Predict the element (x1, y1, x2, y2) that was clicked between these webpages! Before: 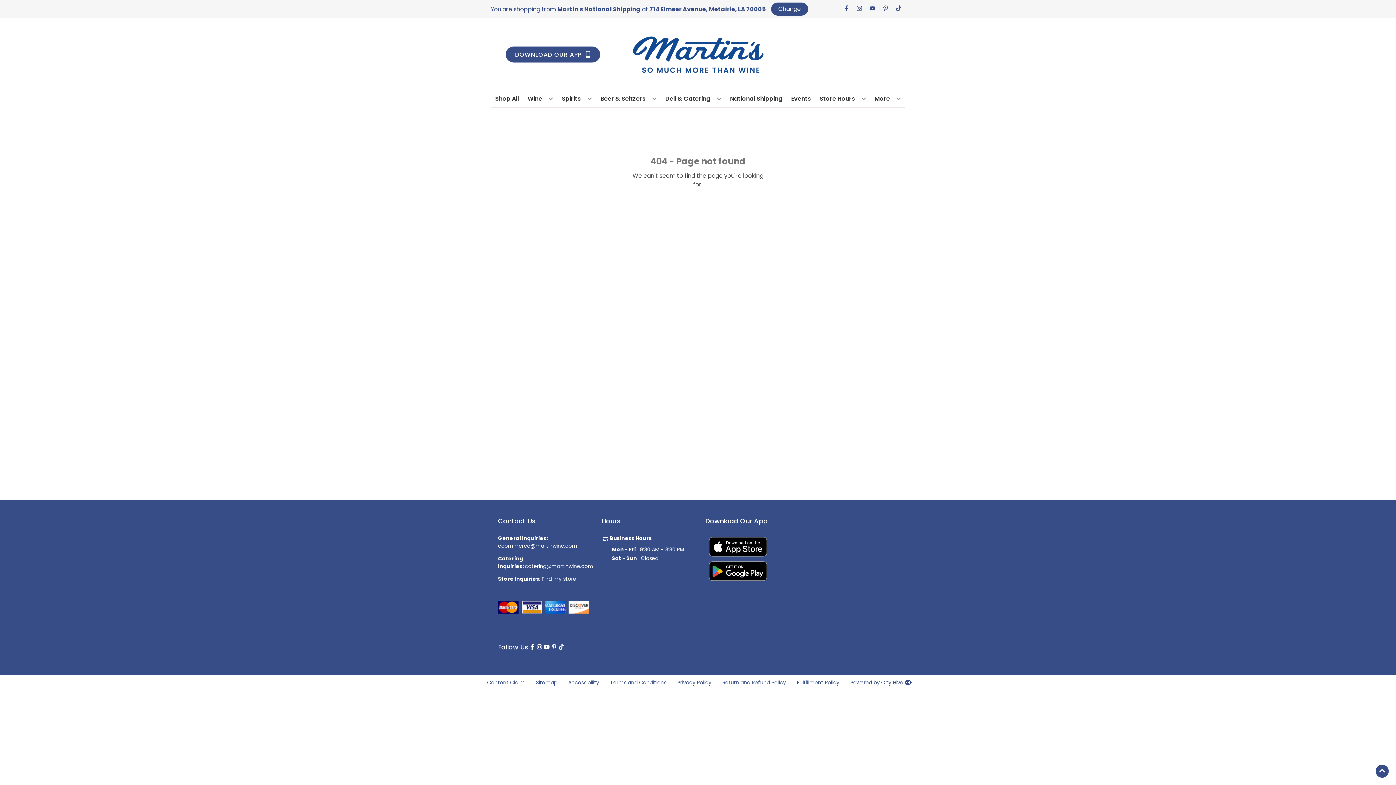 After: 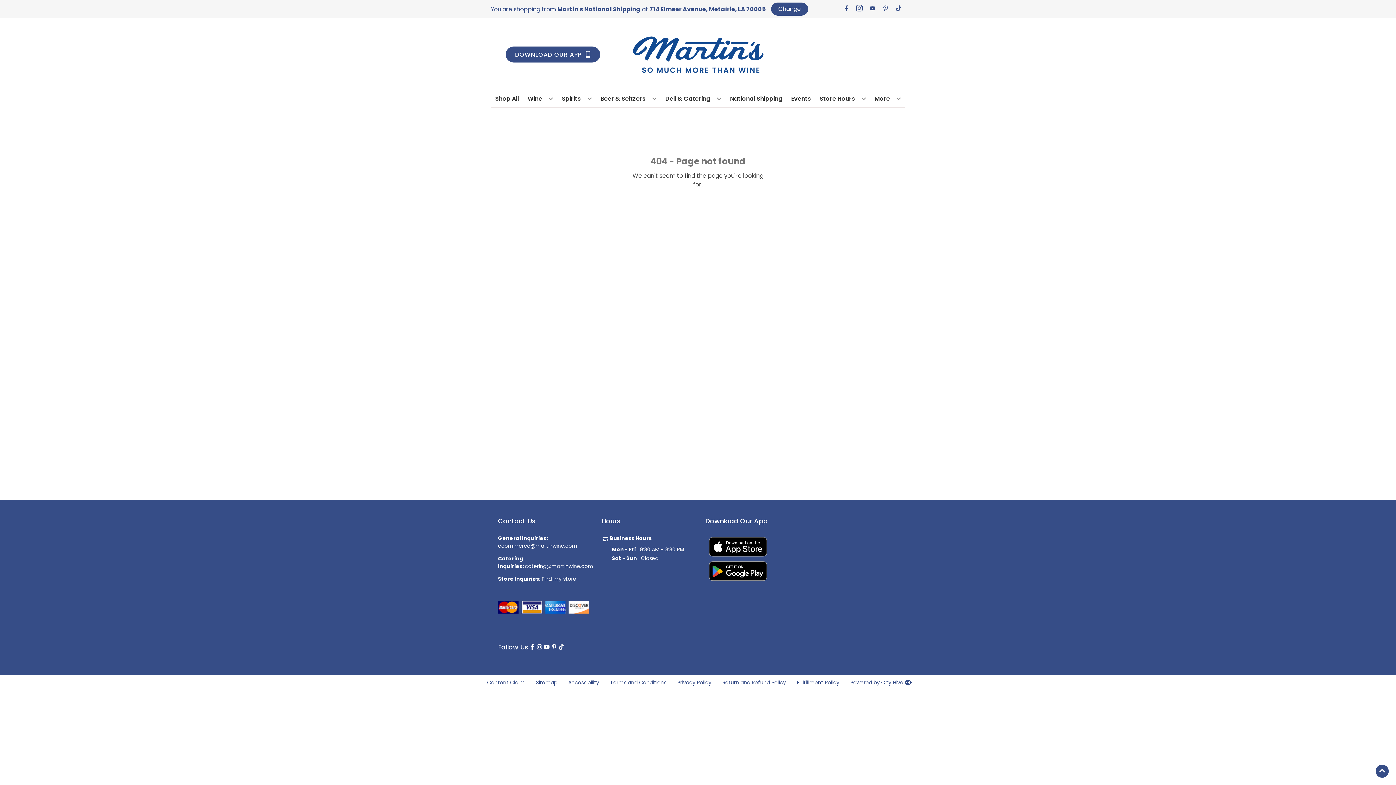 Action: label: Opens instagram in a new tab bbox: (853, 5, 866, 12)